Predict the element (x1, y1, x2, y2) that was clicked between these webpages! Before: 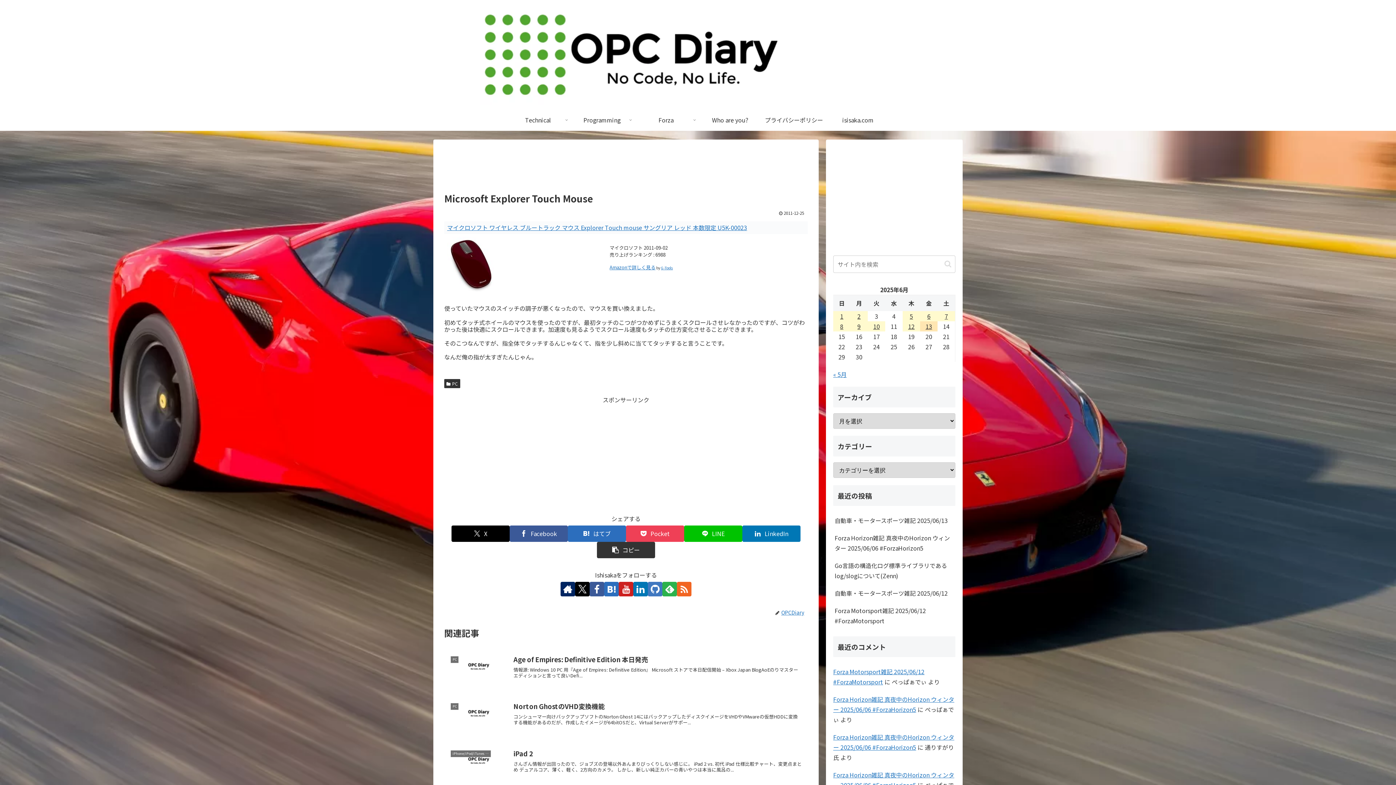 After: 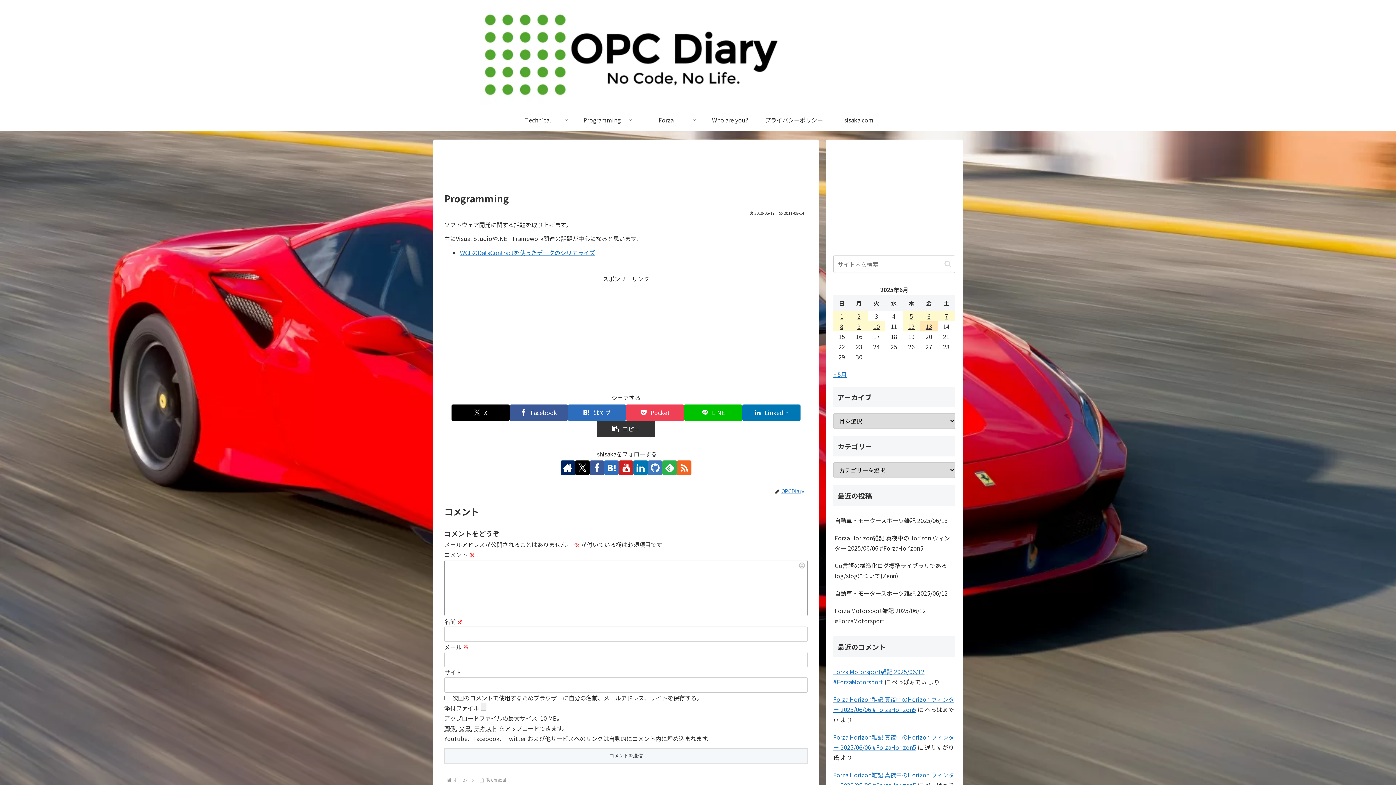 Action: label: Programming bbox: (570, 109, 634, 130)